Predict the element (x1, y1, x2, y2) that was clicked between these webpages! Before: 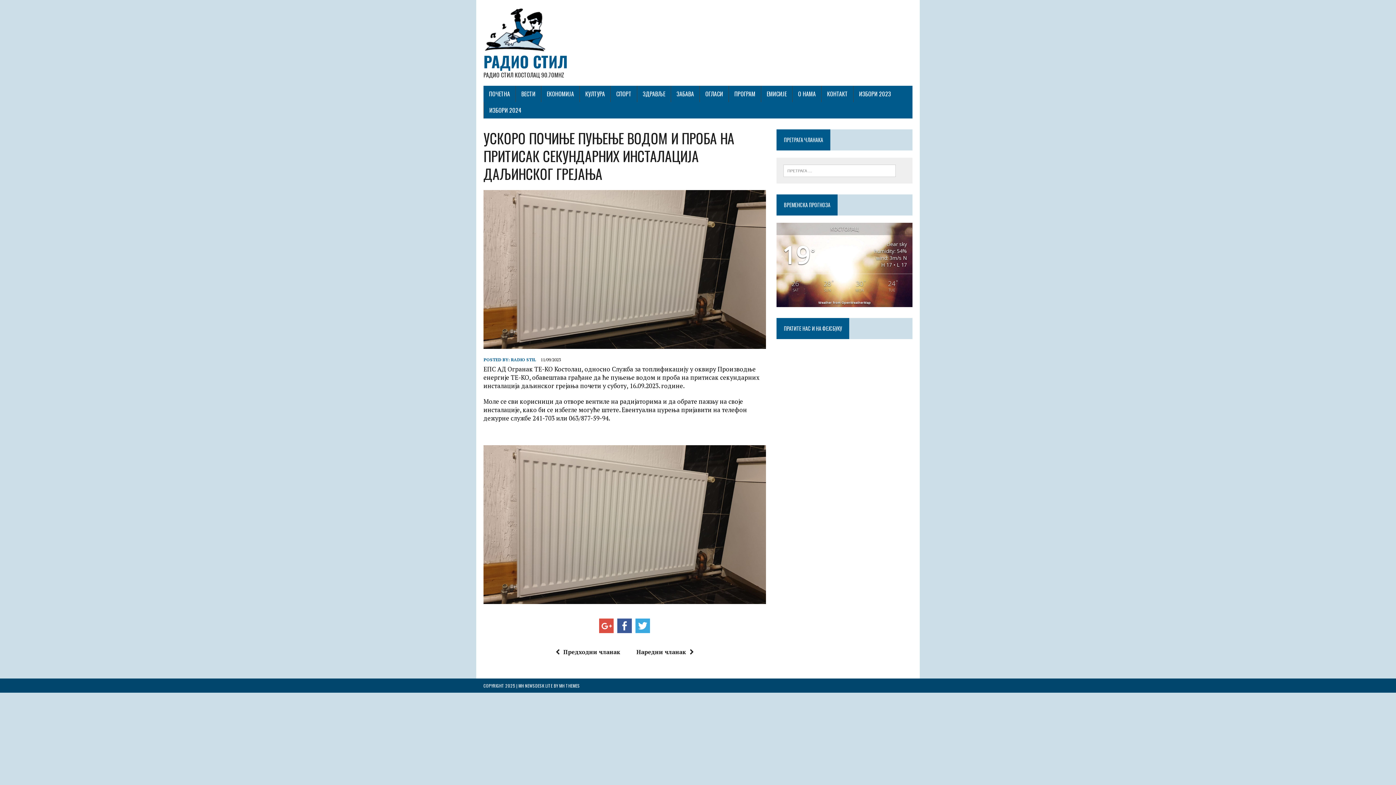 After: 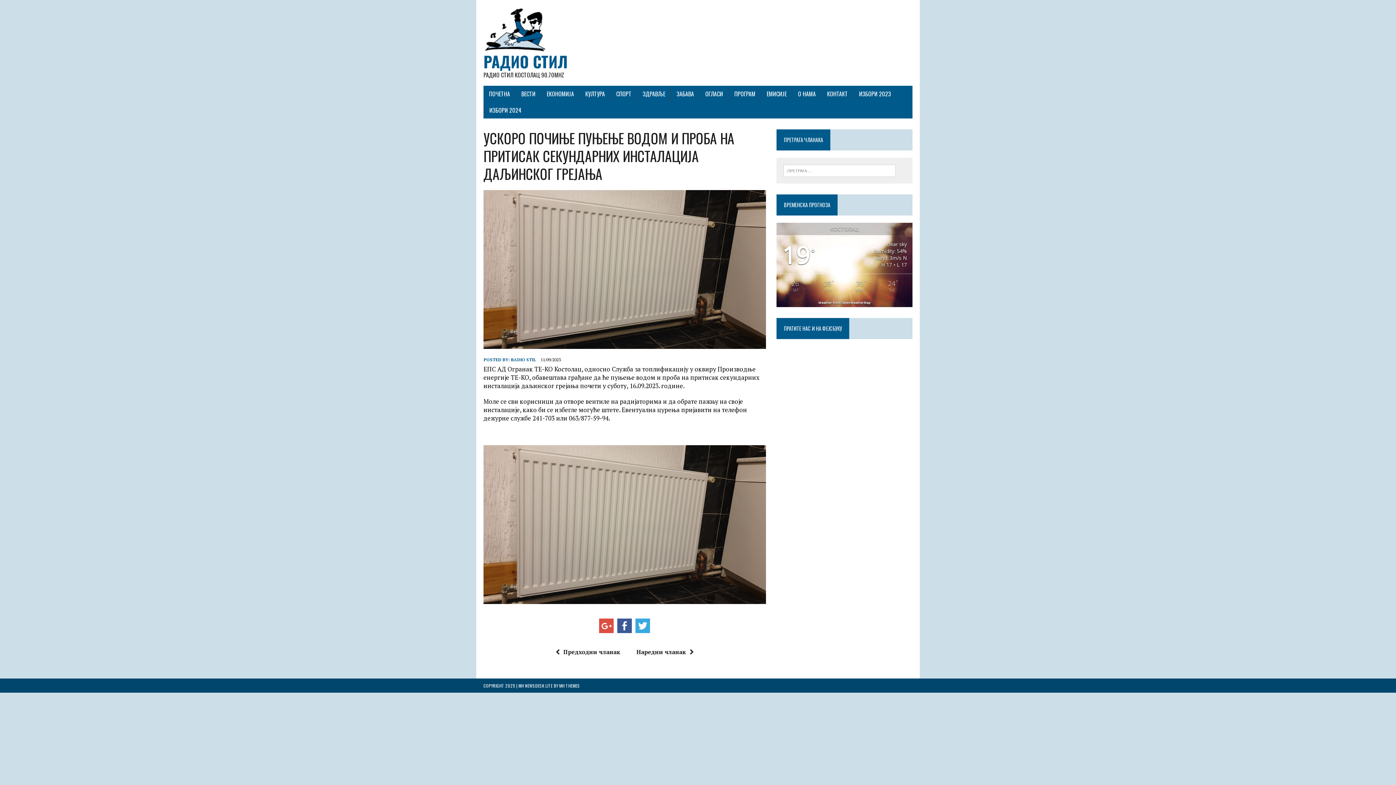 Action: bbox: (633, 620, 652, 629)